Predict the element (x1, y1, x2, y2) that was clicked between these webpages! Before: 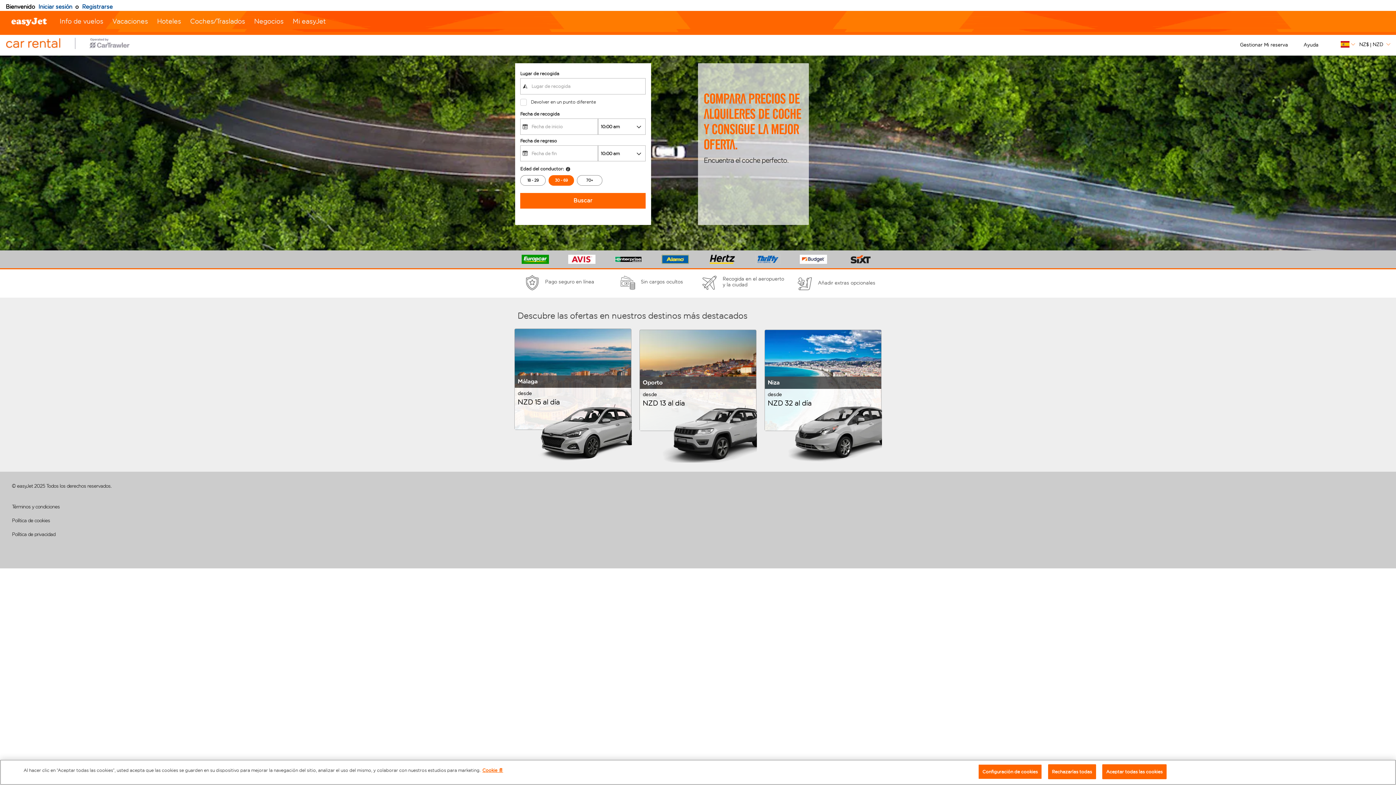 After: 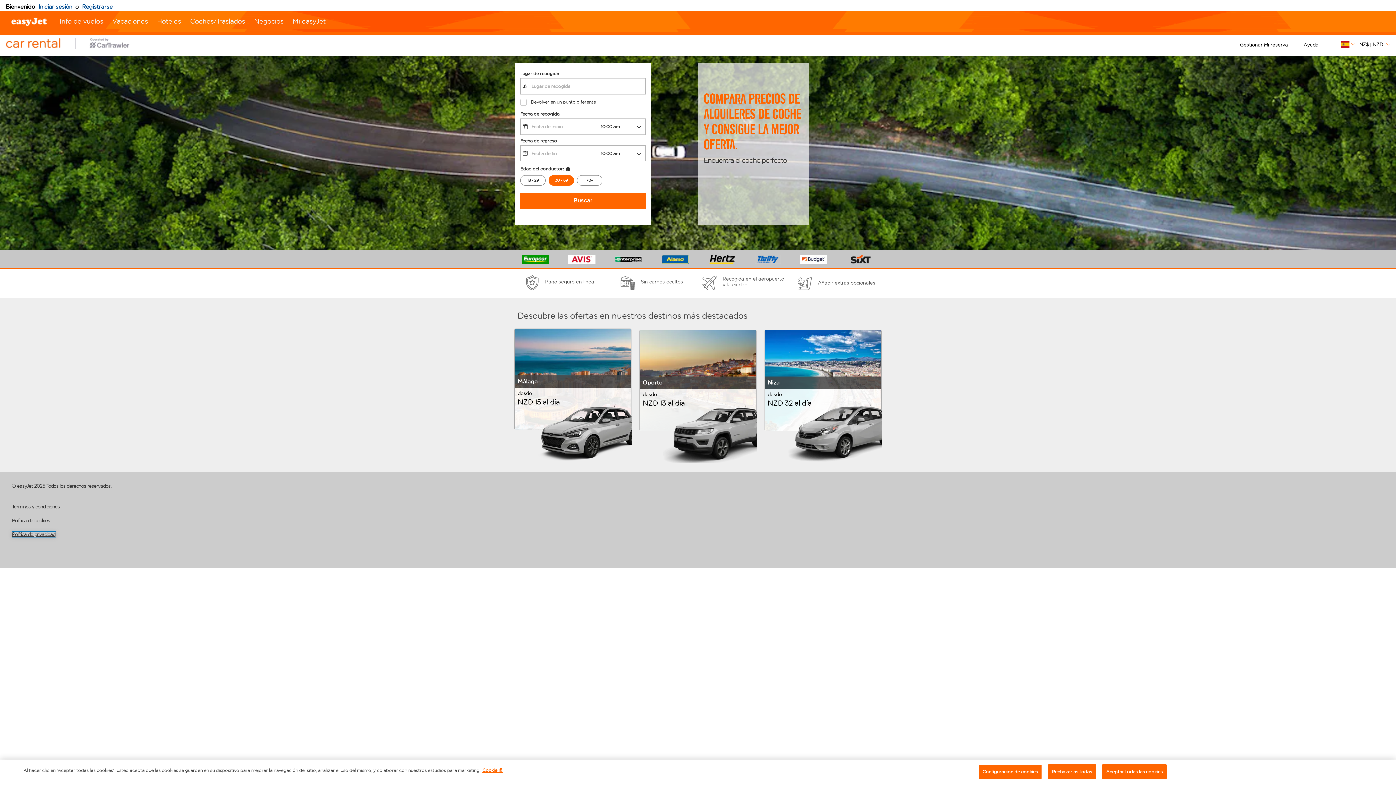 Action: label: Política de privacidad bbox: (11, 531, 55, 538)